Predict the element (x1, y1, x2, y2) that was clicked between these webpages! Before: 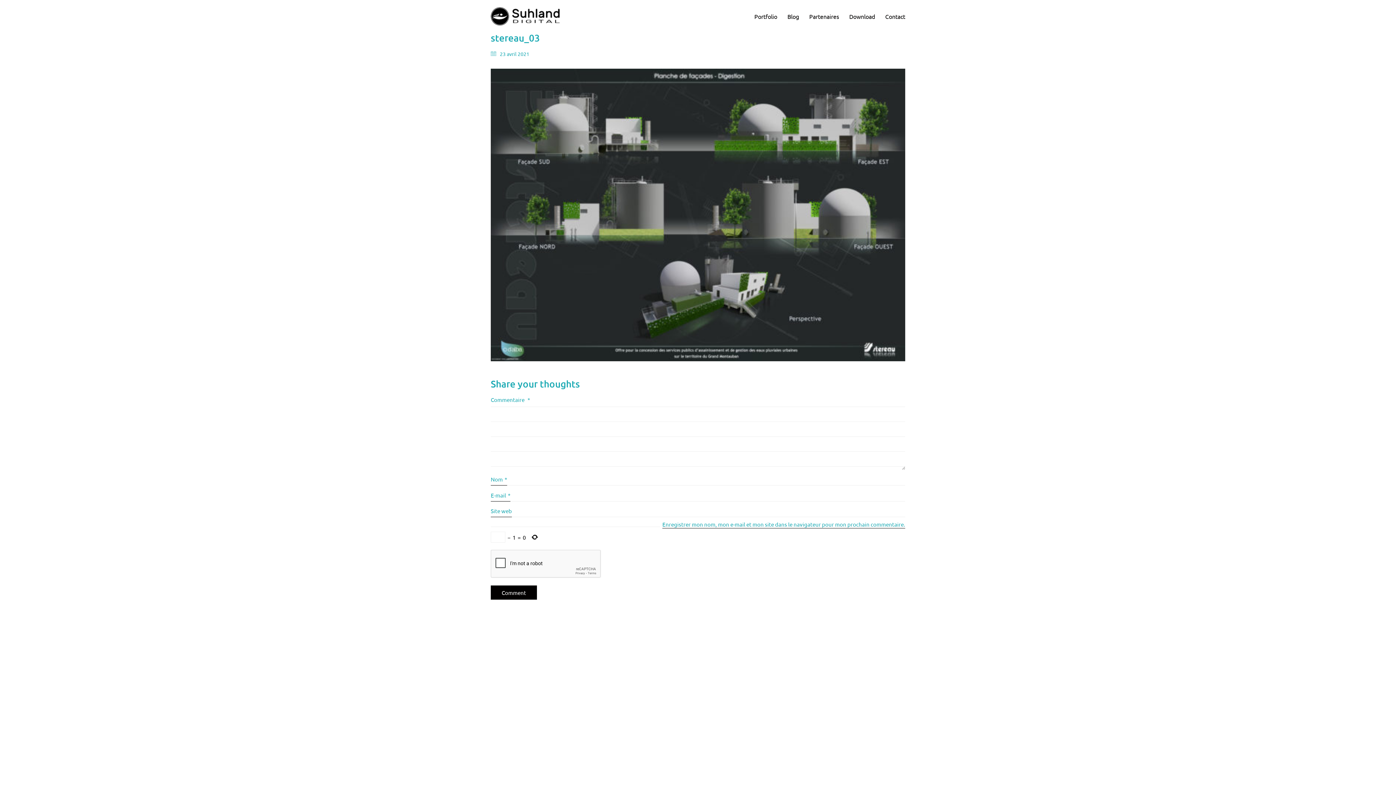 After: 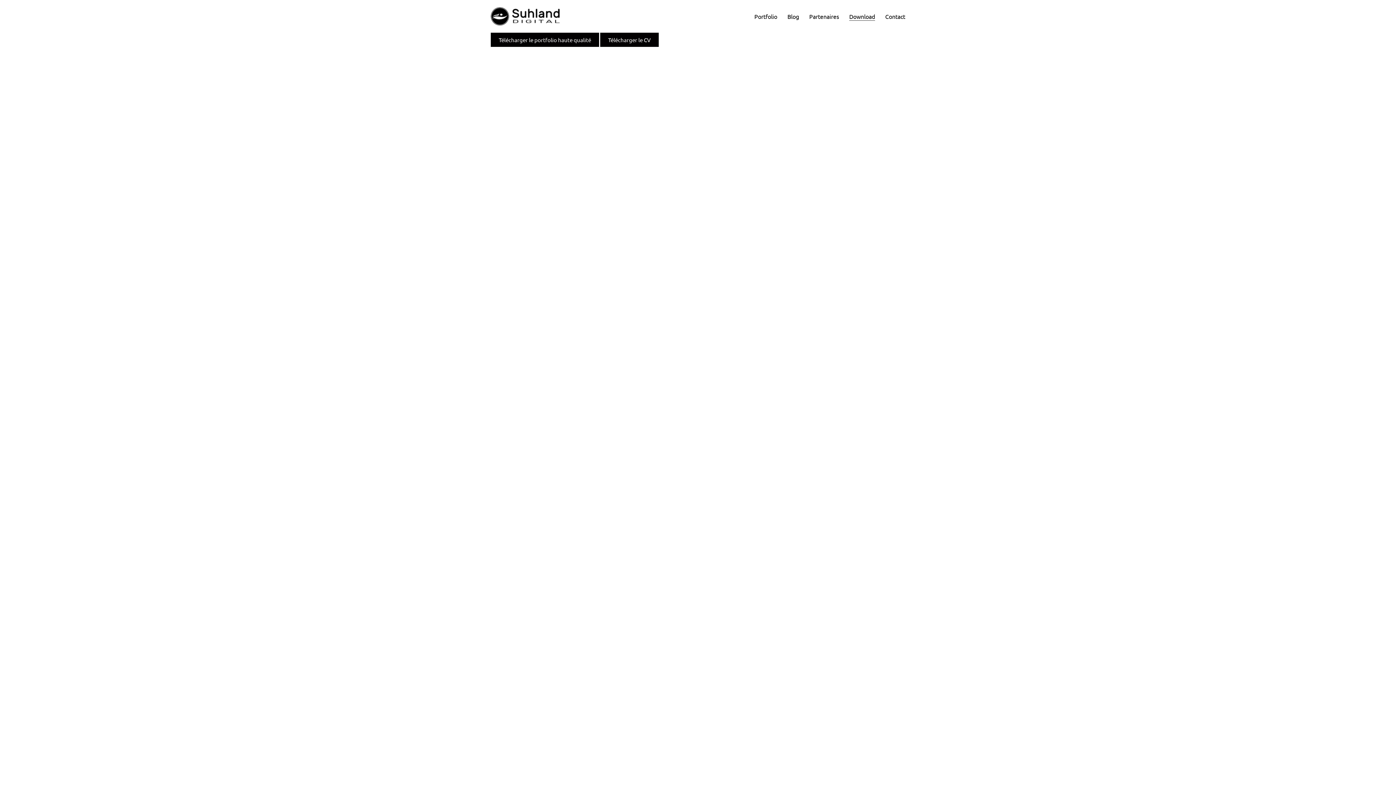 Action: label: Download bbox: (849, 12, 875, 20)